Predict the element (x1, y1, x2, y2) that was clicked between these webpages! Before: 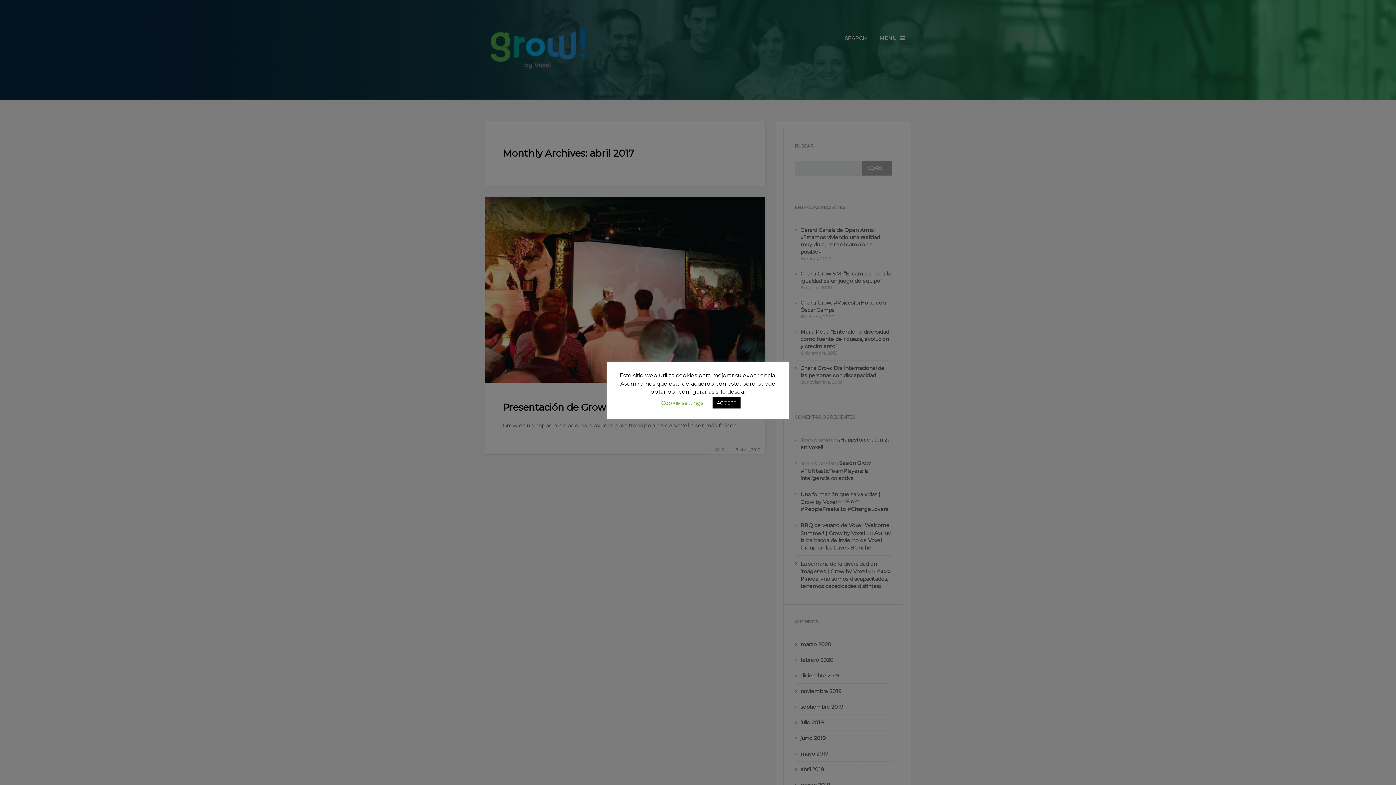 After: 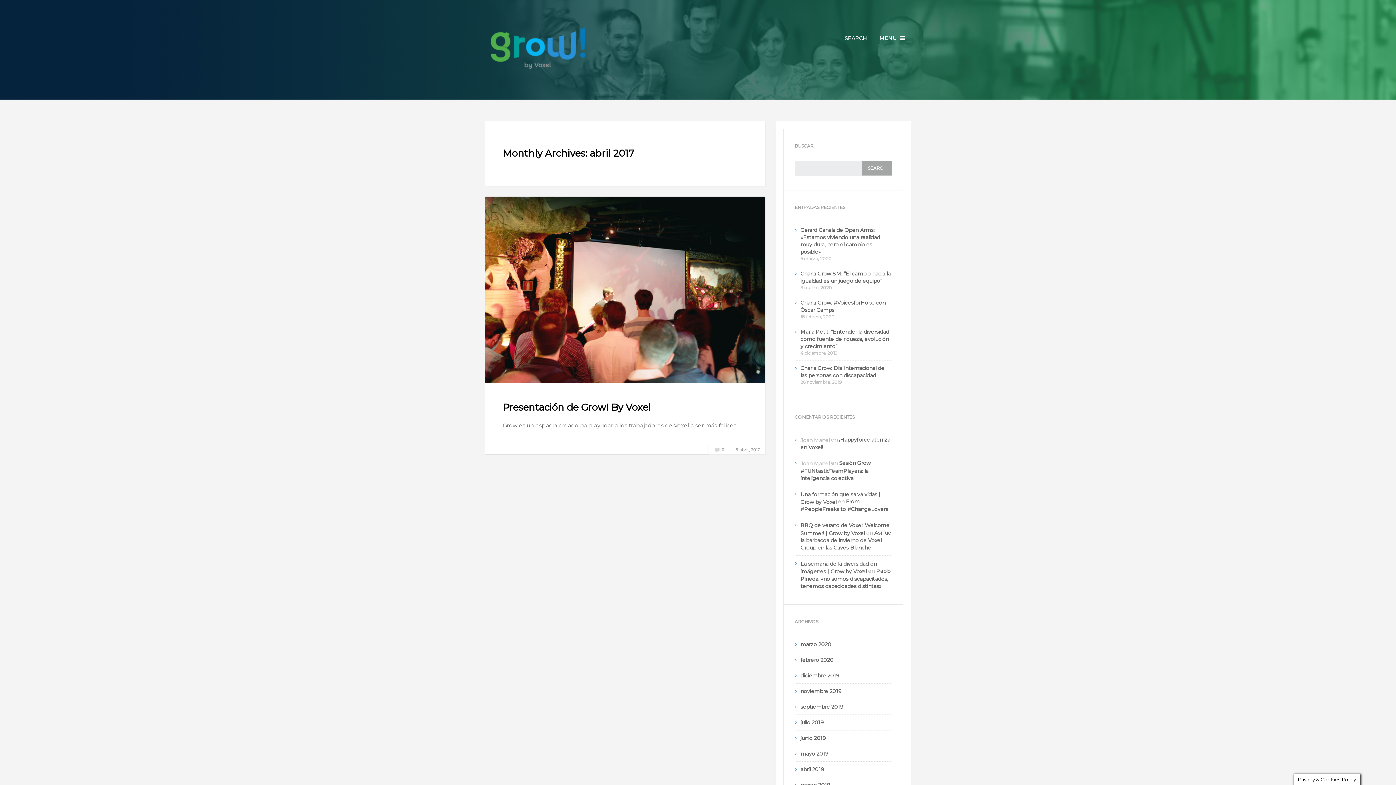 Action: label: ACCEPT bbox: (712, 397, 740, 408)